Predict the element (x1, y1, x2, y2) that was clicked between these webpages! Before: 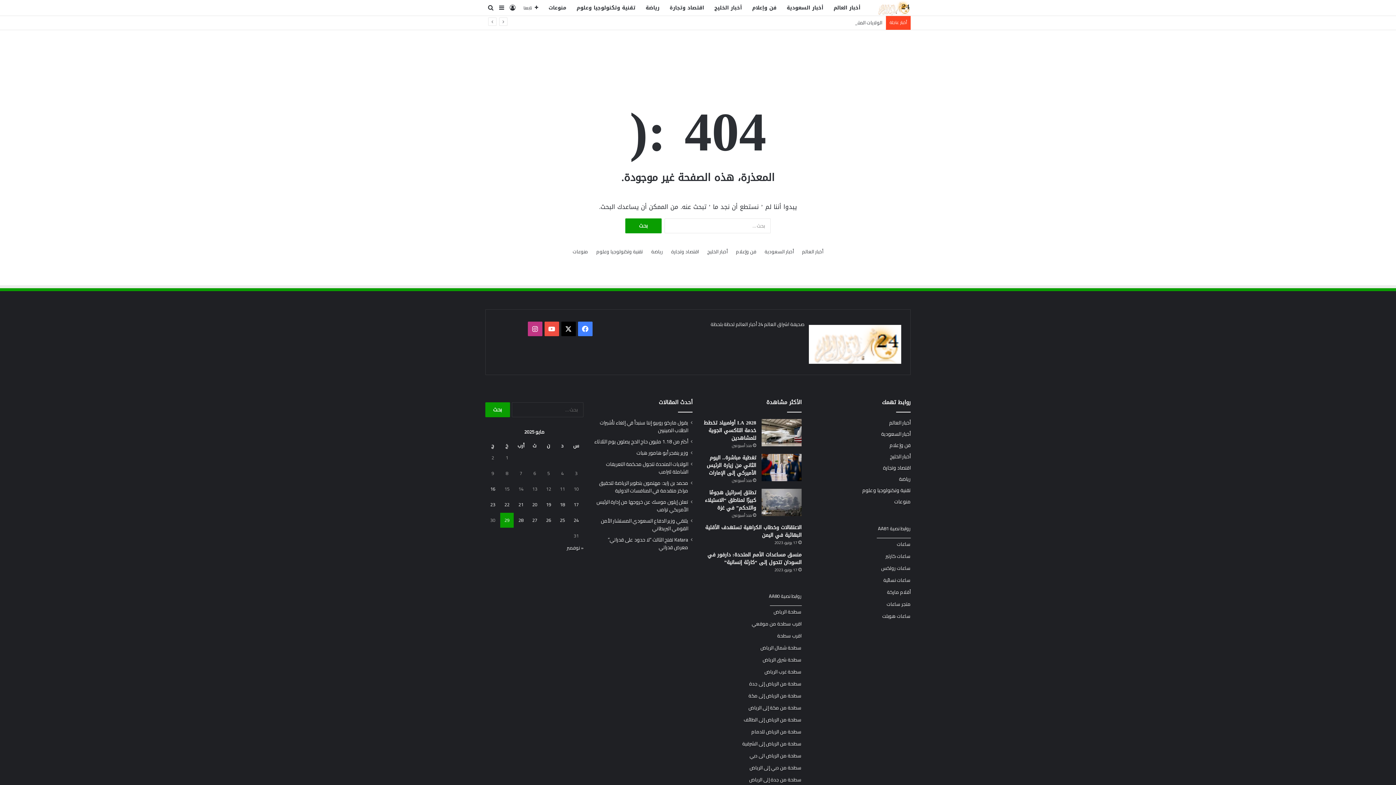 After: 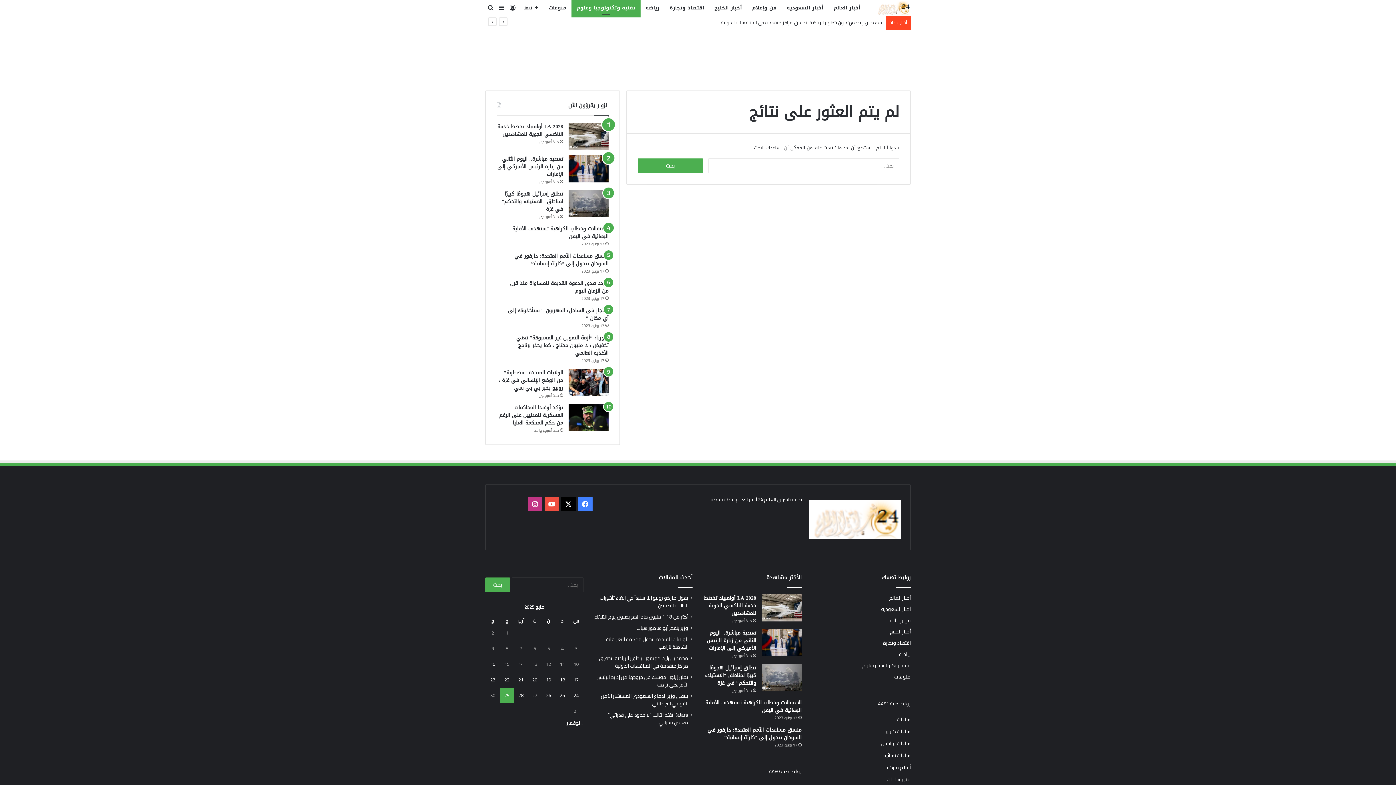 Action: label: تقنية وتكنولوجيا وعلوم bbox: (596, 248, 643, 255)